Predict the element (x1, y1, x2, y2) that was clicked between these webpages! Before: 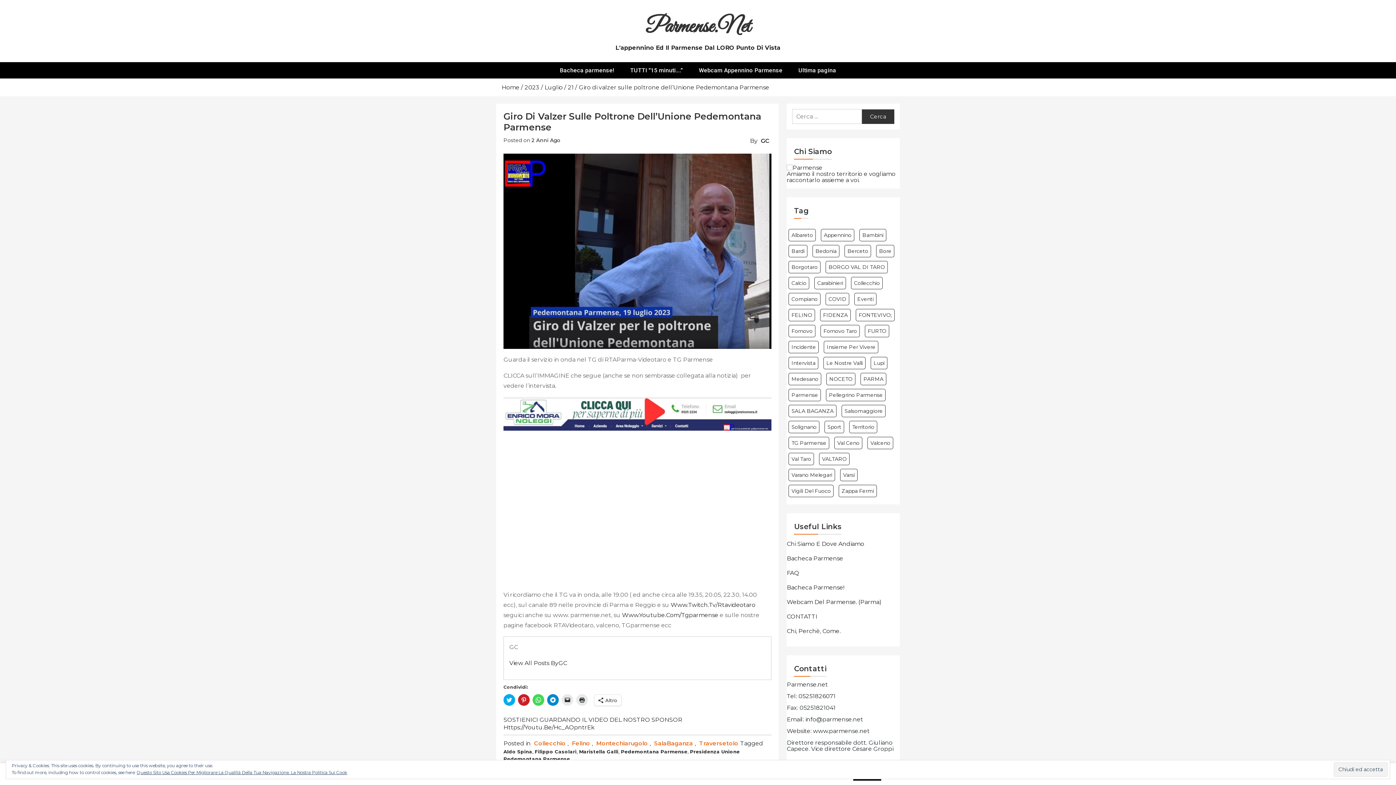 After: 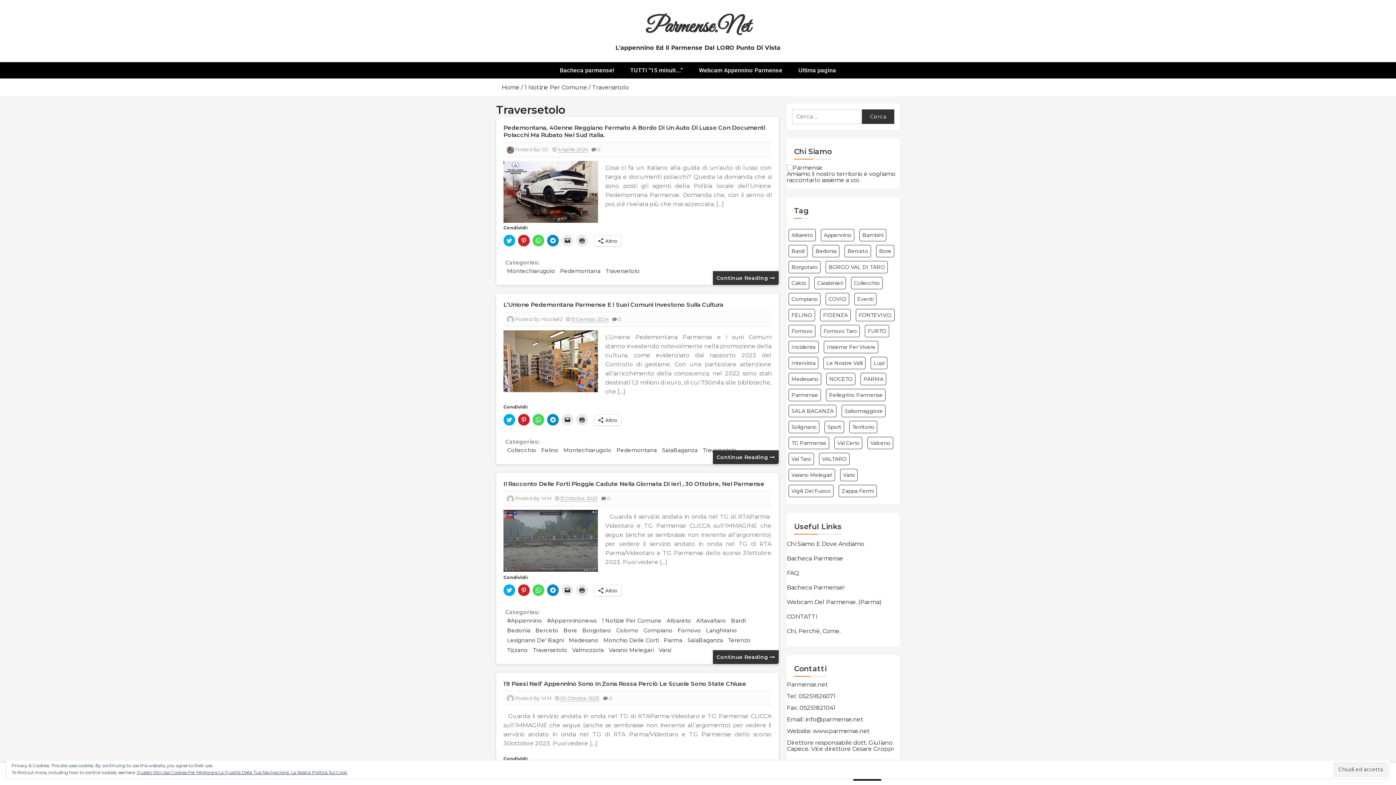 Action: bbox: (699, 740, 738, 747) label: Traversetolo